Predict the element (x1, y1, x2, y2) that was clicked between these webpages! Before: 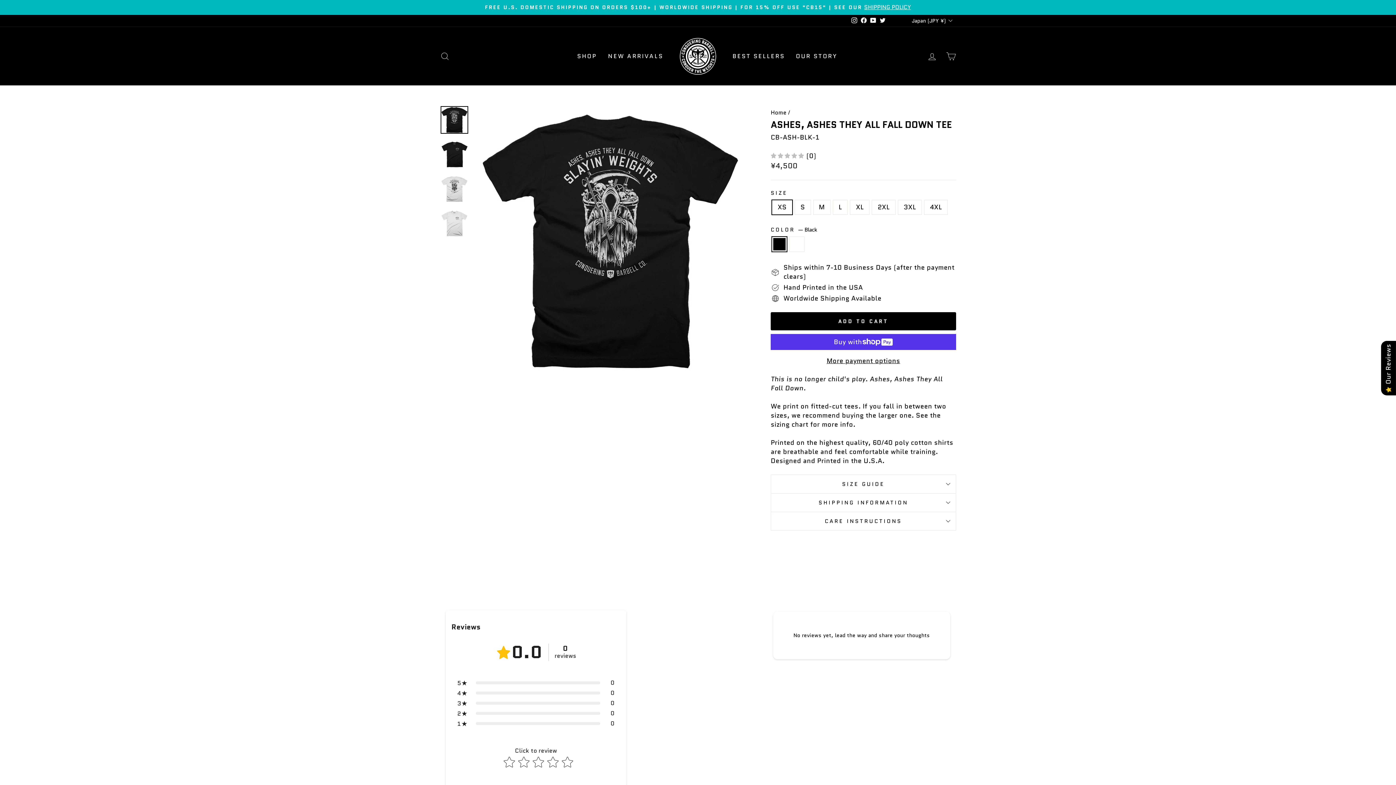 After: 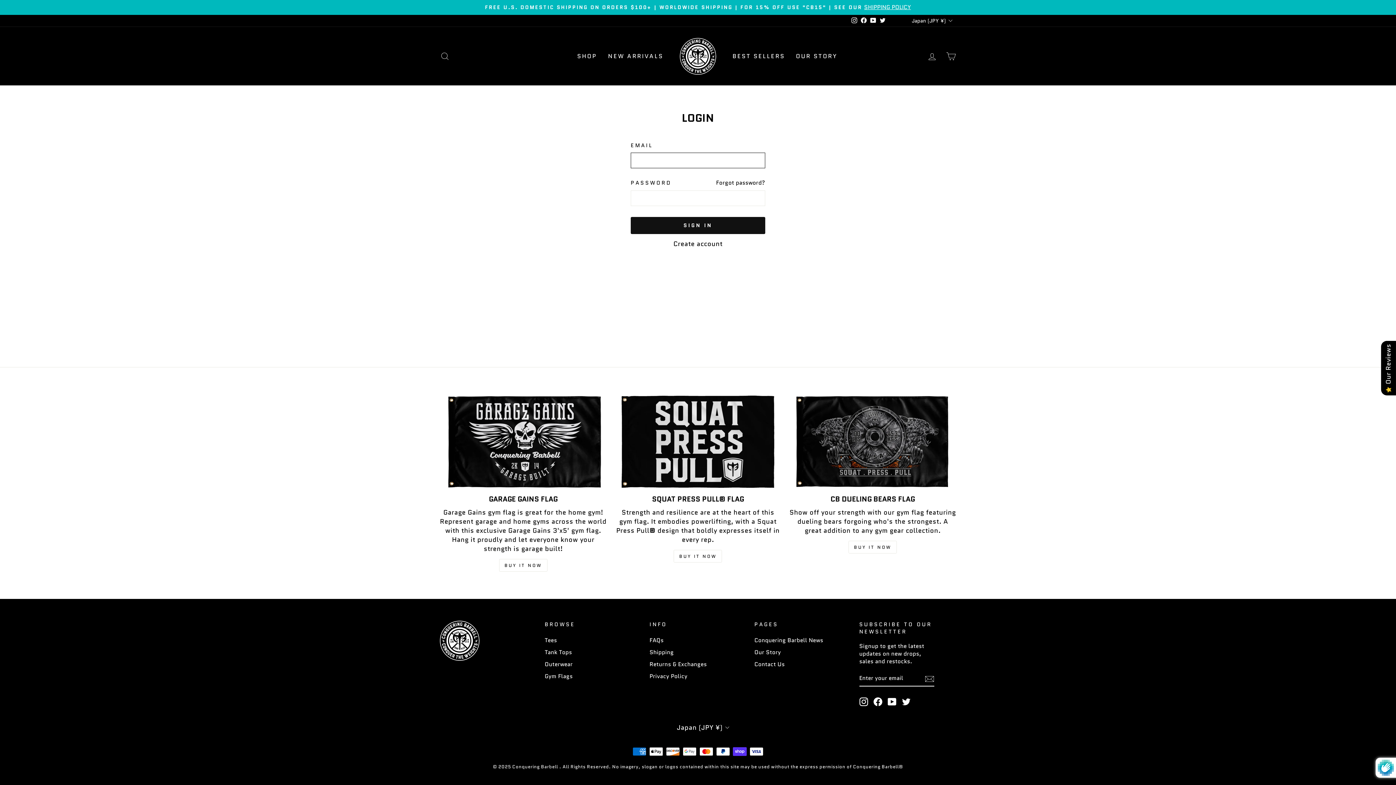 Action: bbox: (922, 48, 941, 64) label: LOG IN